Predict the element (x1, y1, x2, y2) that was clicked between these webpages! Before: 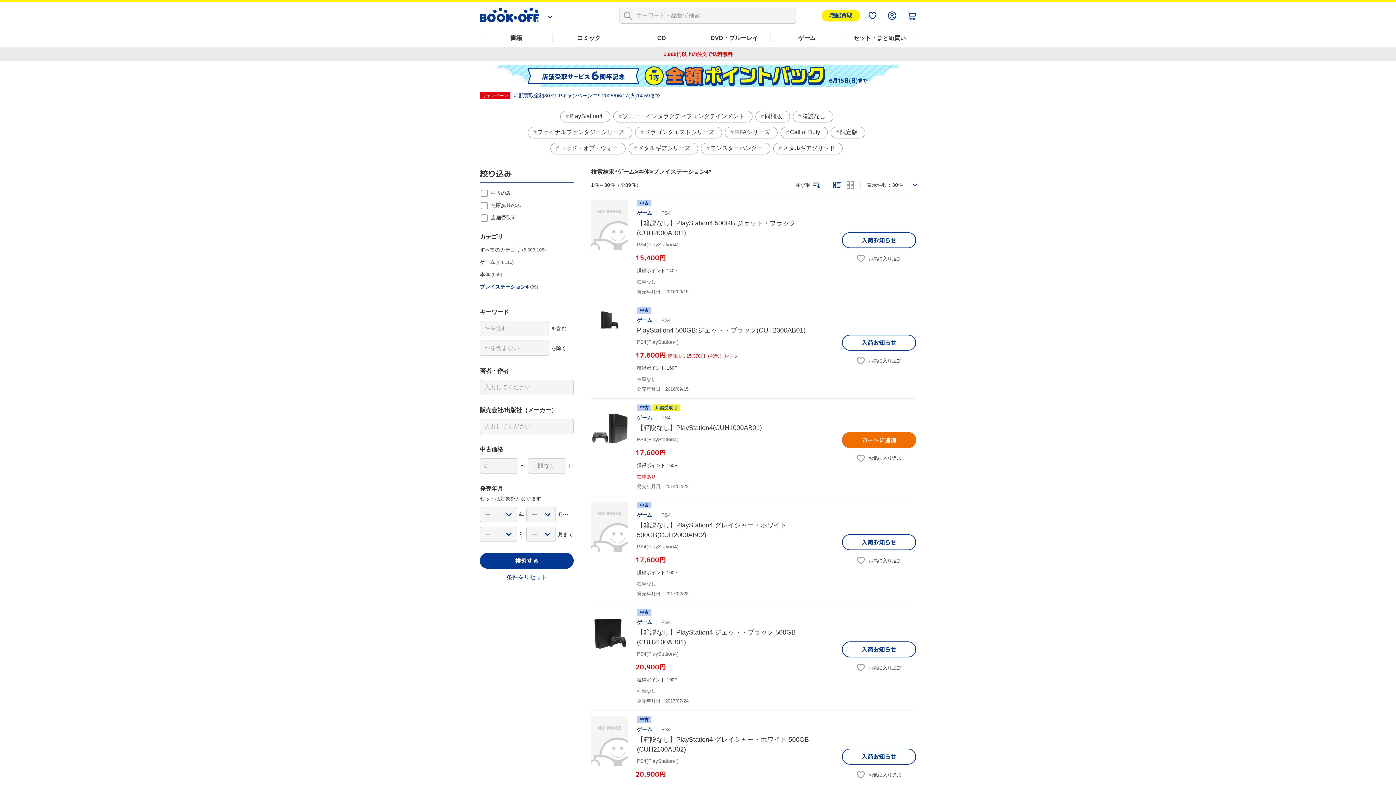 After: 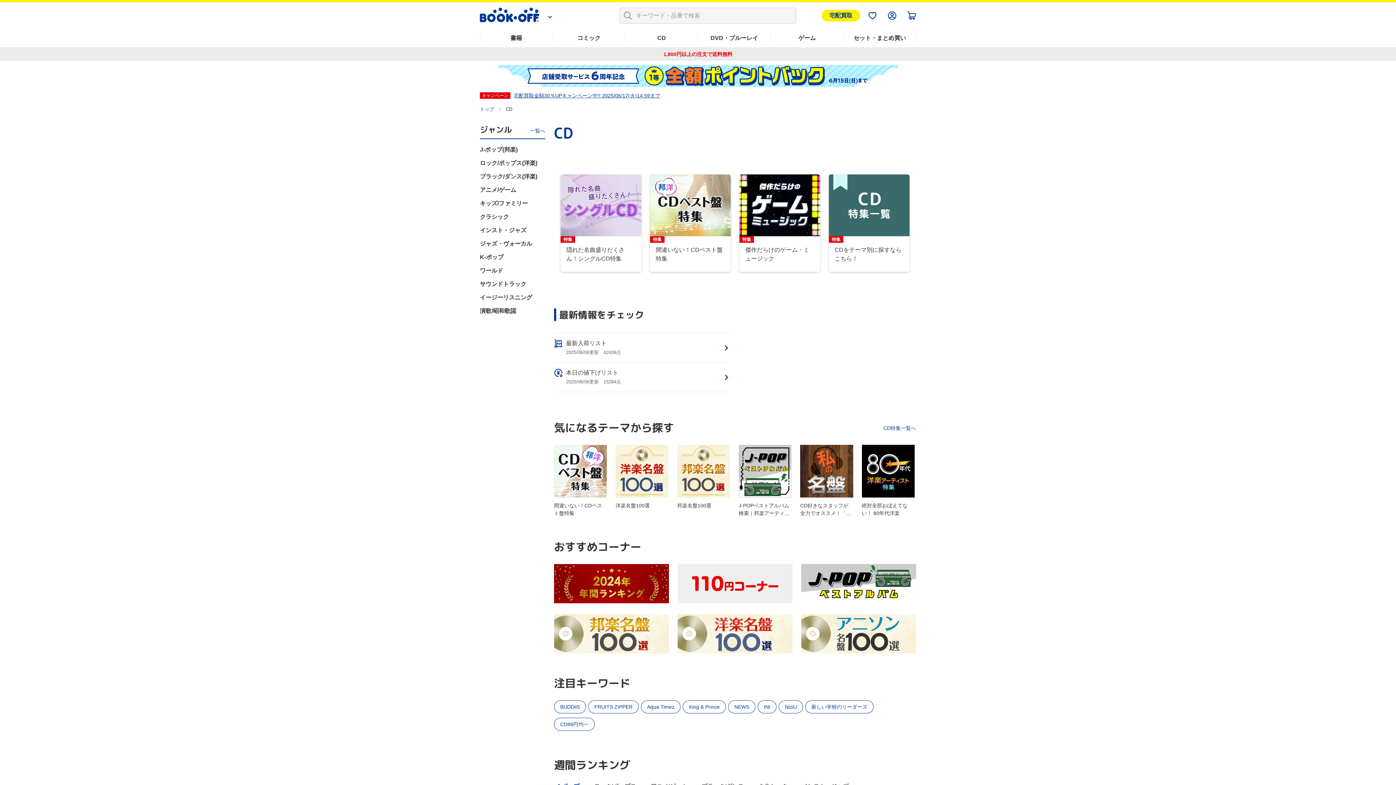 Action: label: CD bbox: (625, 29, 698, 47)